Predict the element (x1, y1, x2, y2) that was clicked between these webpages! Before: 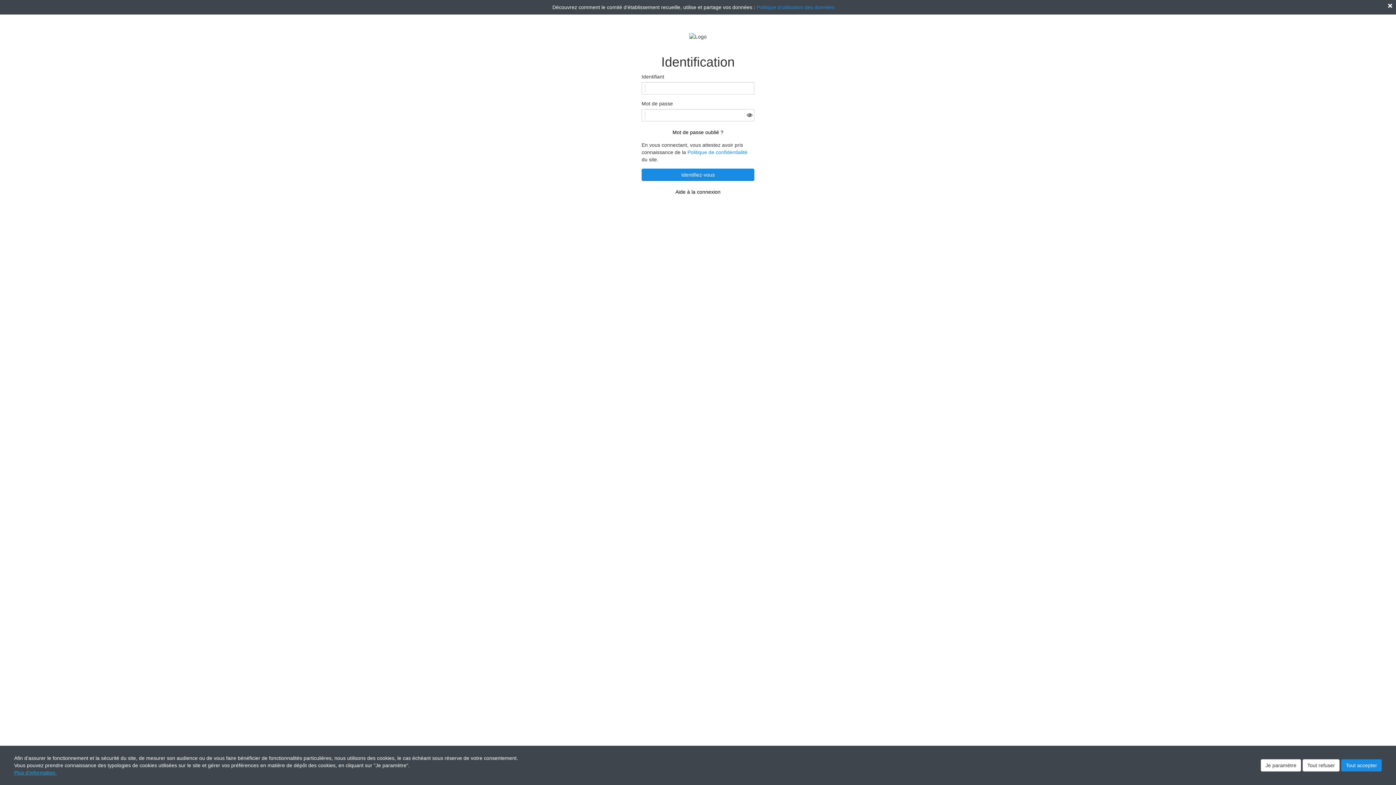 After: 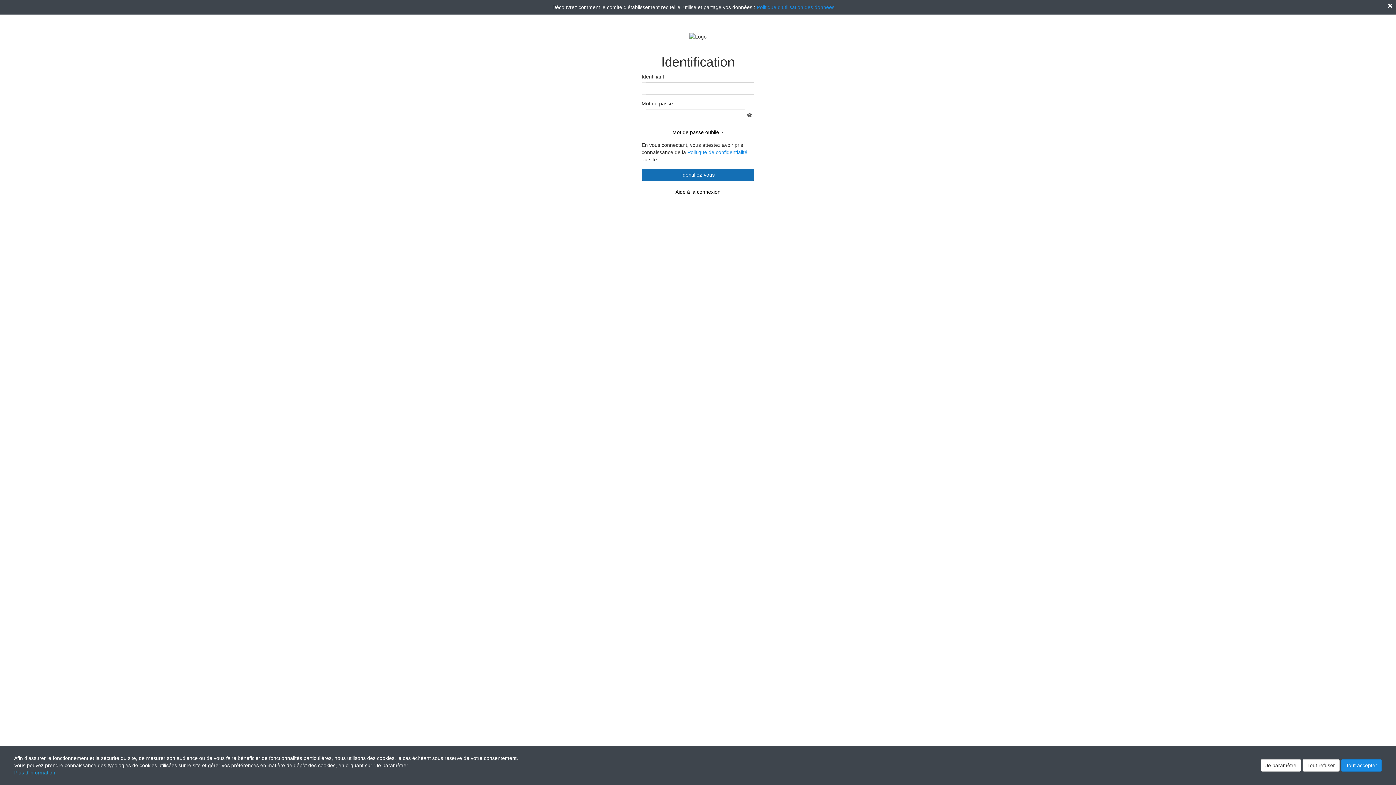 Action: bbox: (641, 168, 754, 181) label: Identifiez-vous